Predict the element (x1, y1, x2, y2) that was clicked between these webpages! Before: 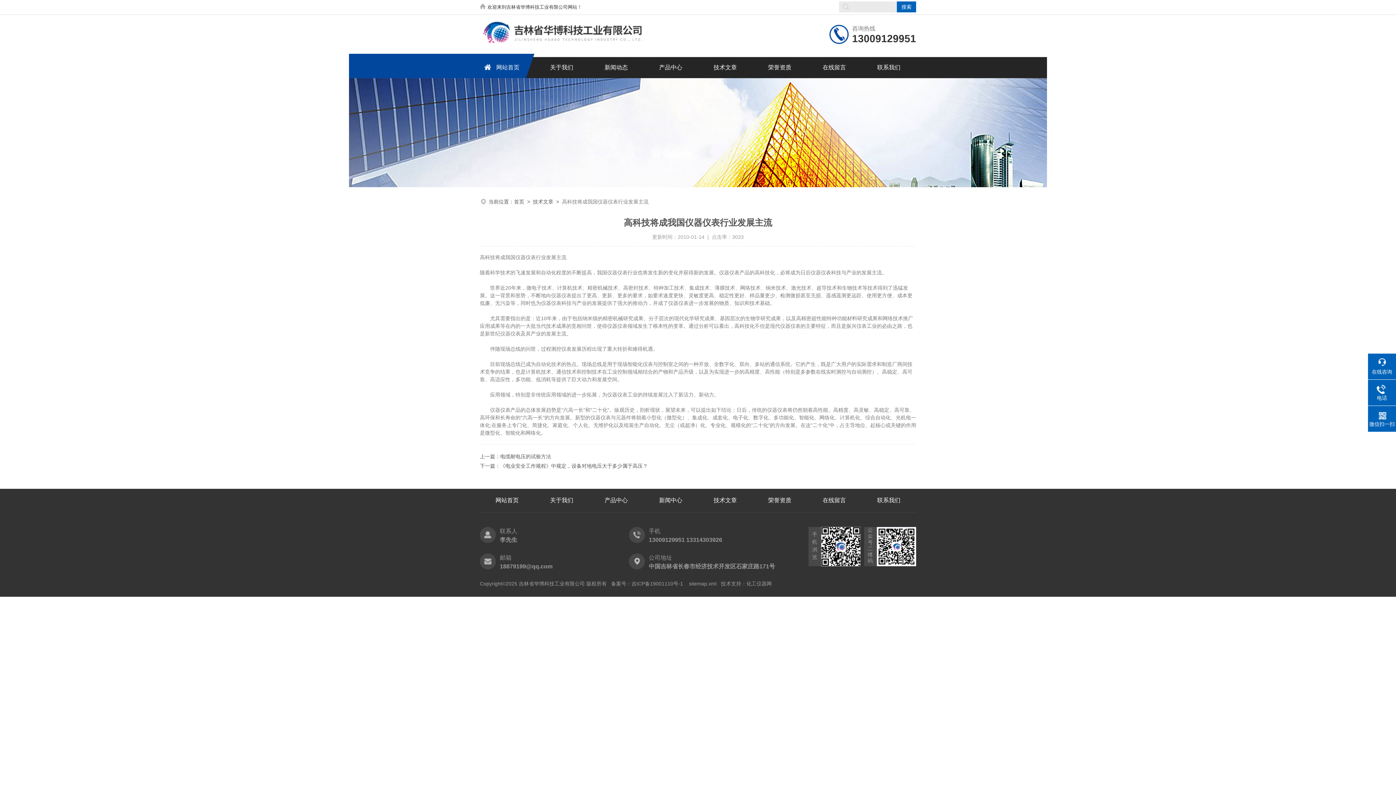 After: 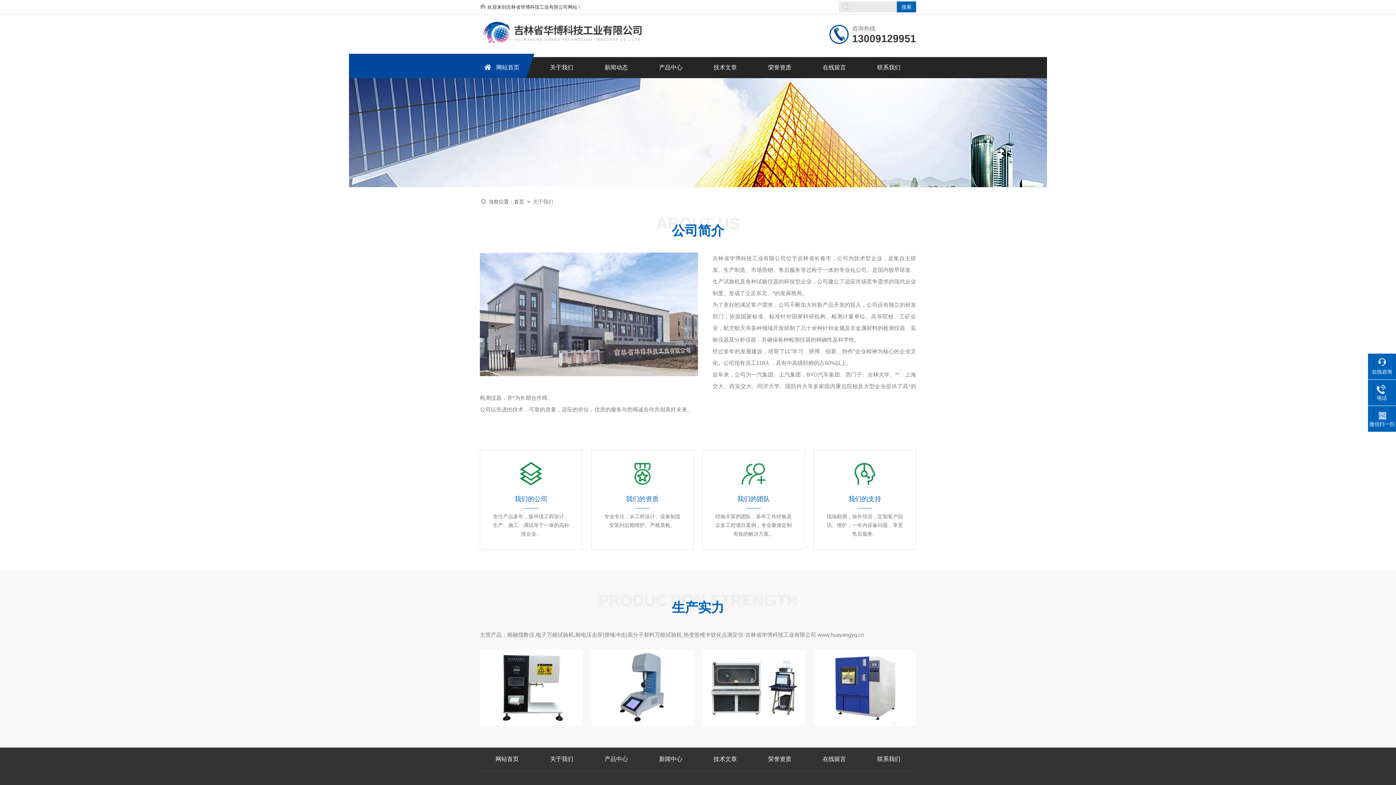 Action: bbox: (534, 496, 589, 505) label: 关于我们